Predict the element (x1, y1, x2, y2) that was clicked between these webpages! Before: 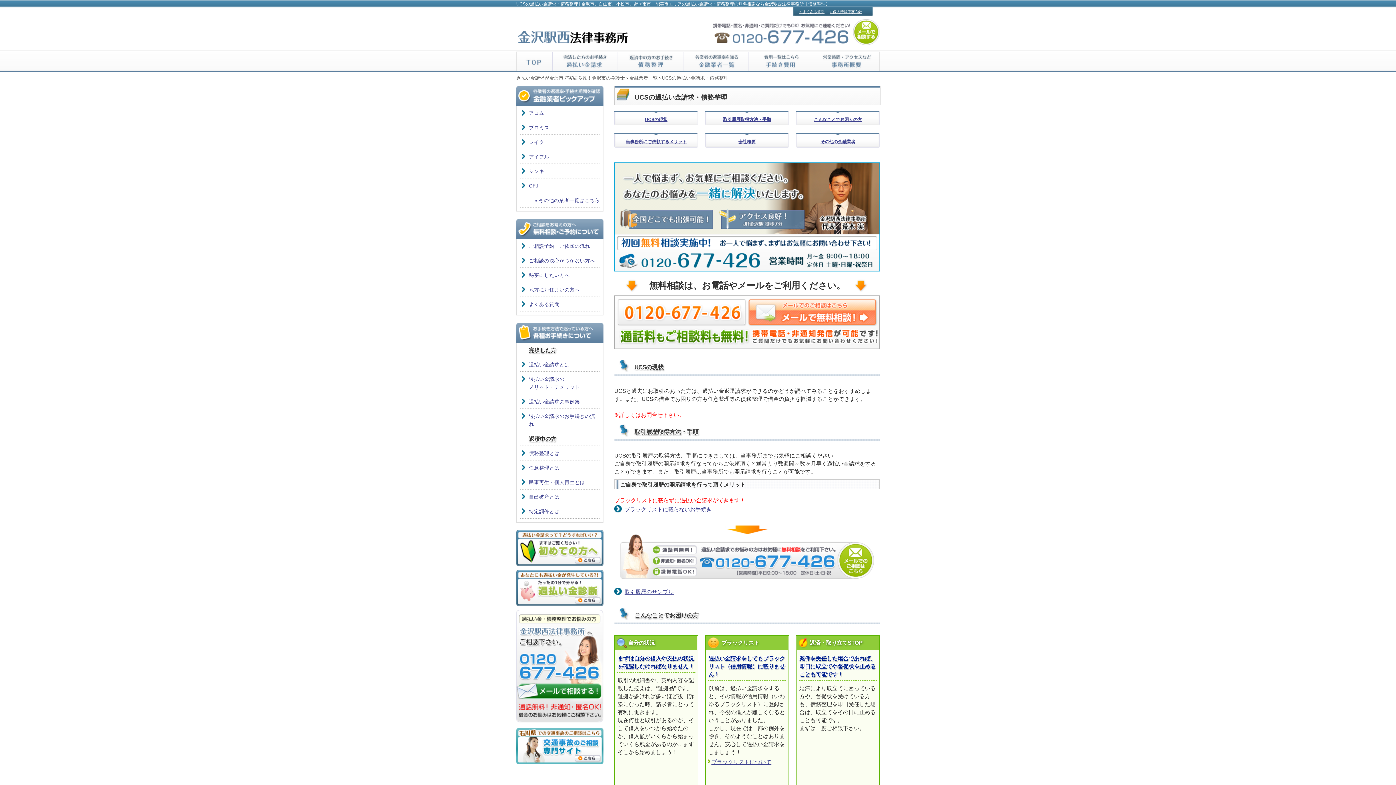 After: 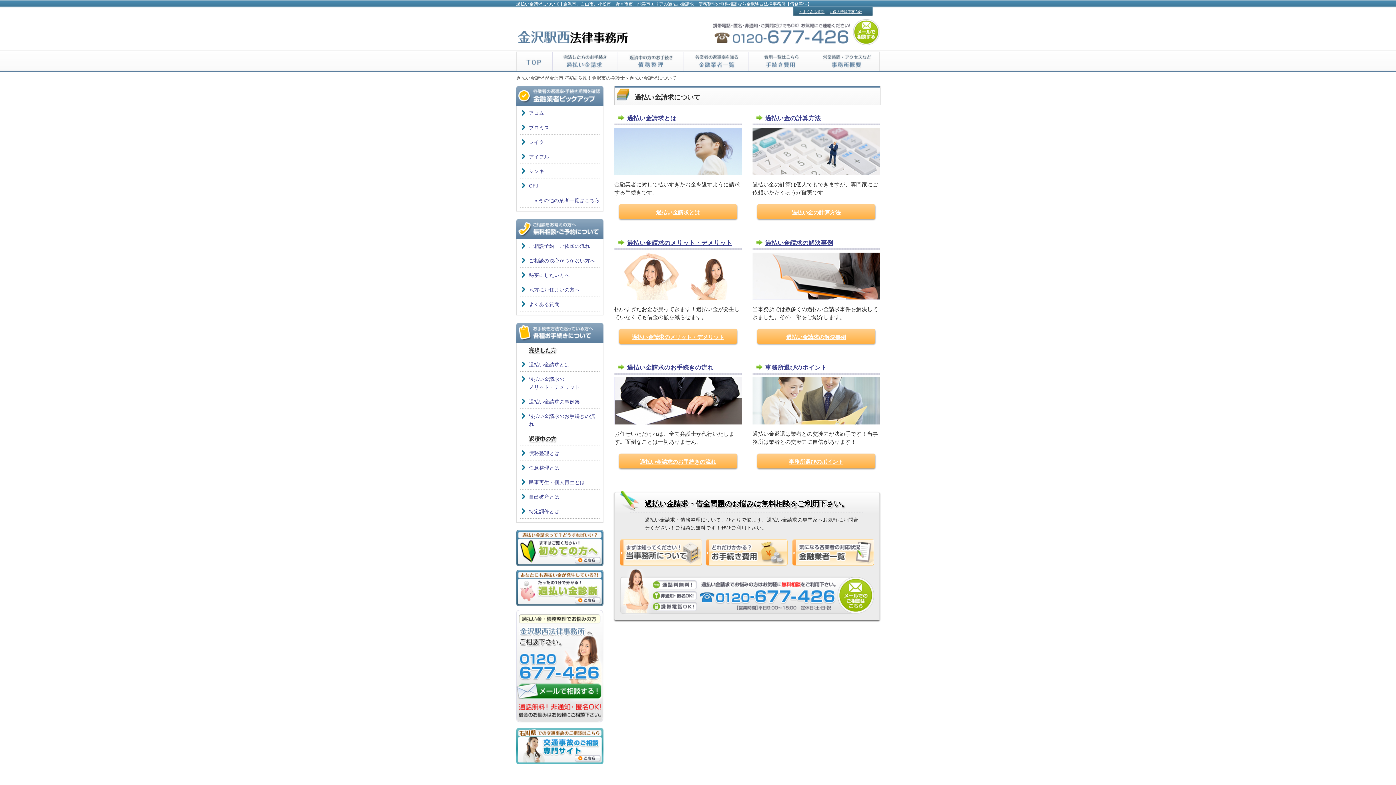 Action: bbox: (552, 50, 618, 72) label: 過払い金請求